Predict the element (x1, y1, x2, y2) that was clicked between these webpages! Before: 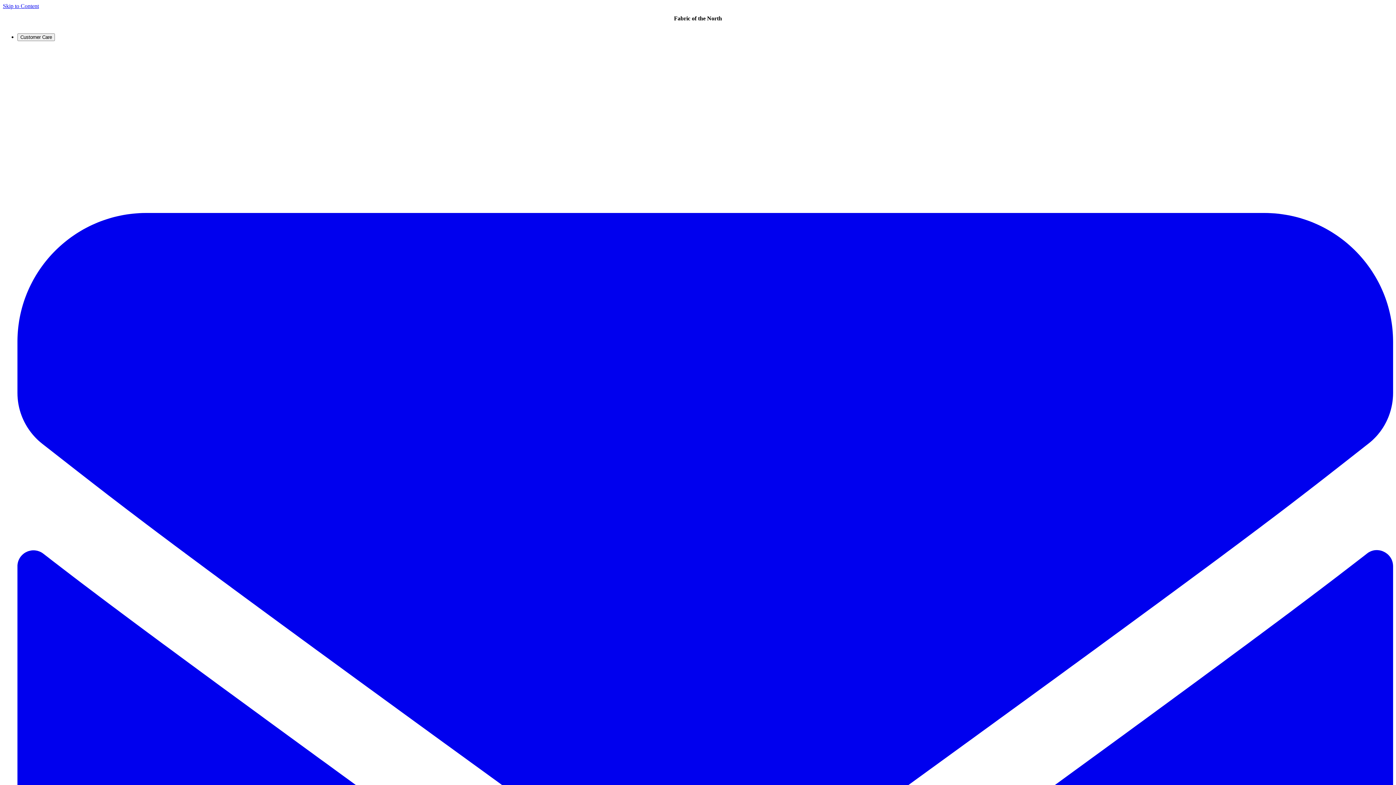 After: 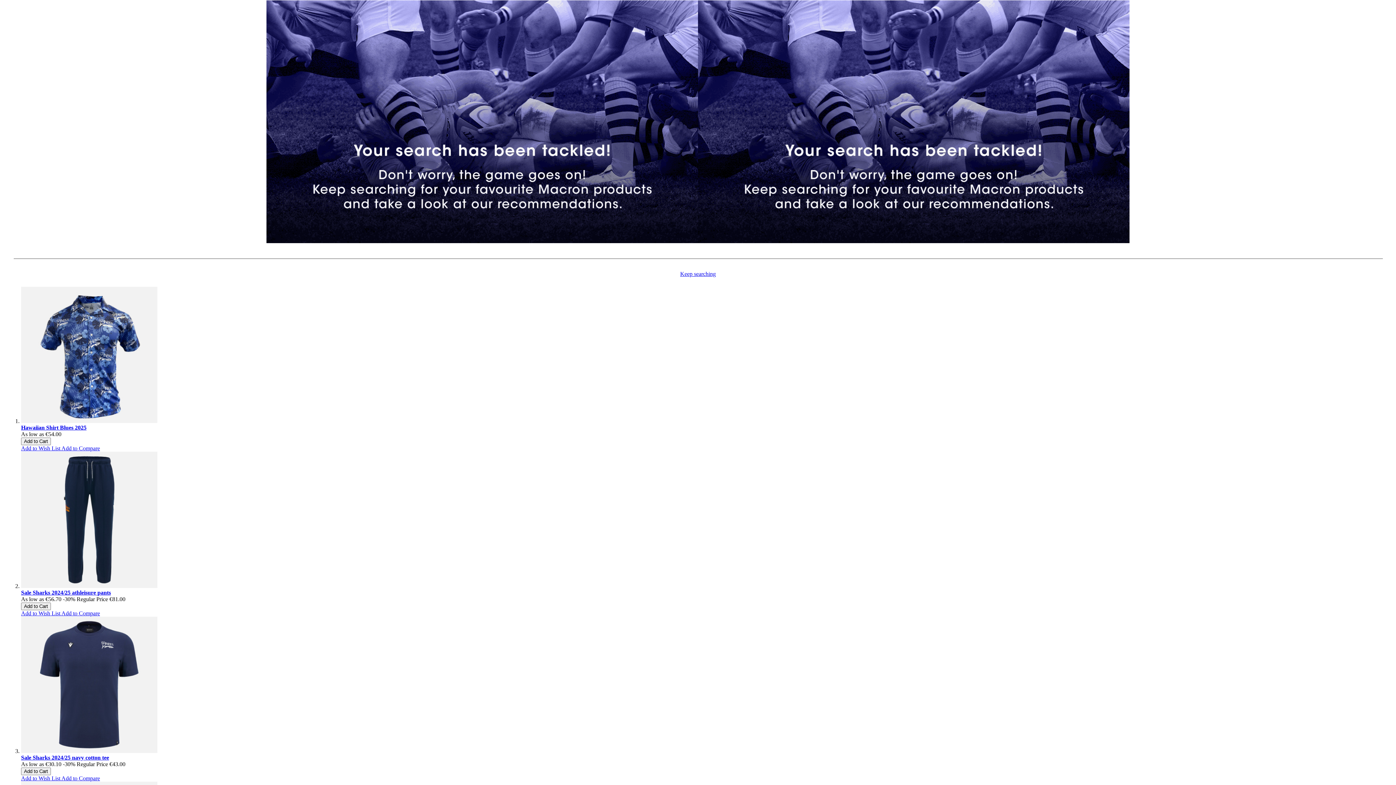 Action: bbox: (2, 2, 38, 9) label: Skip to Content